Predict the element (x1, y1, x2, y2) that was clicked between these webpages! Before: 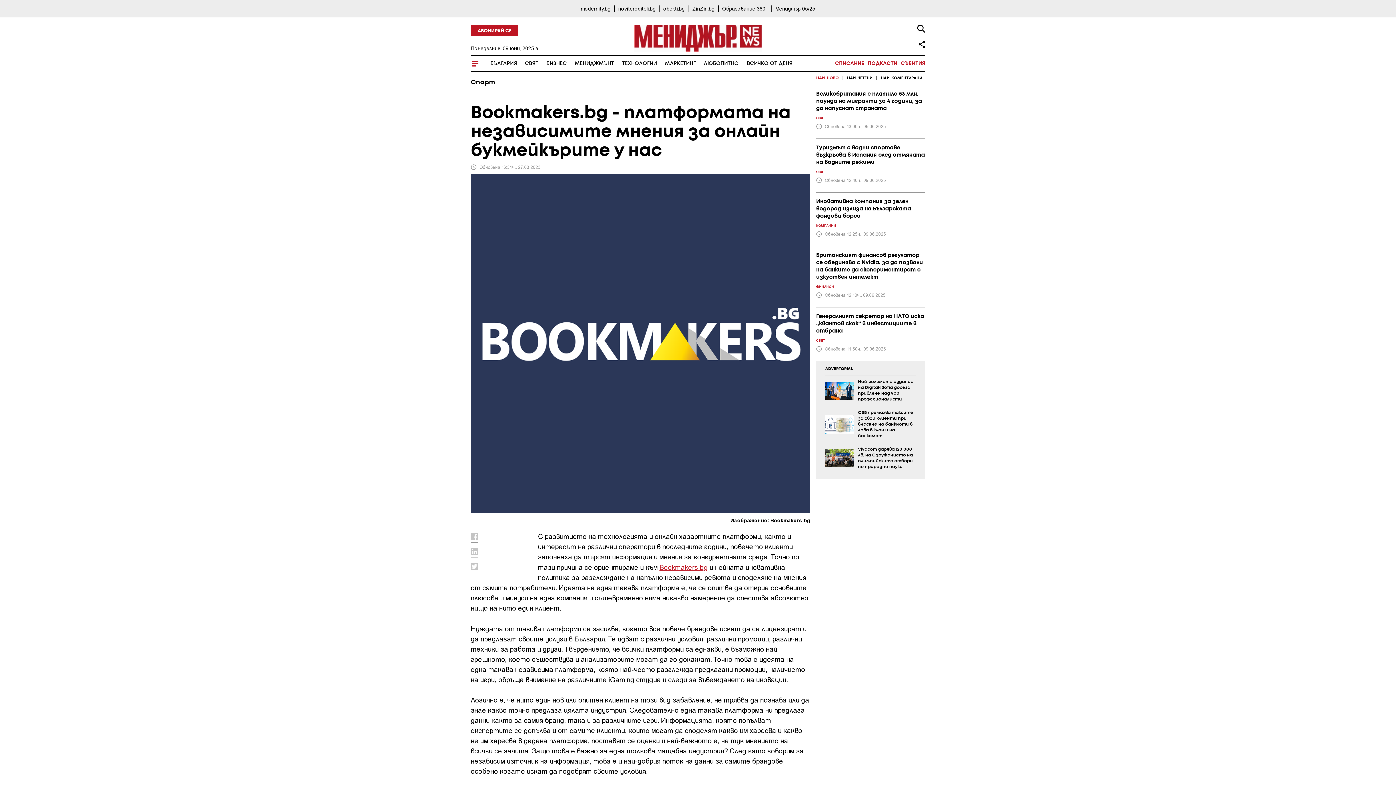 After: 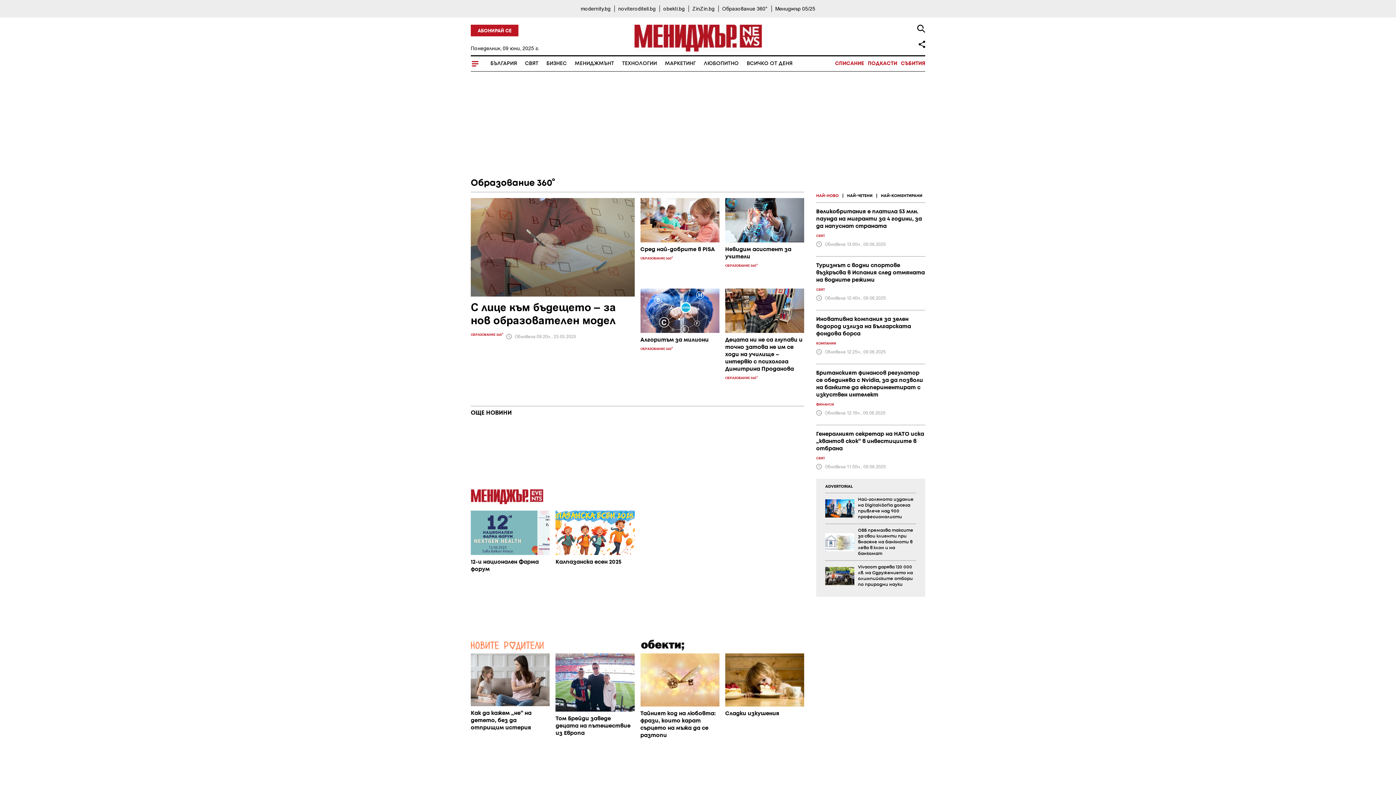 Action: label: Образование 360° bbox: (722, 5, 767, 12)